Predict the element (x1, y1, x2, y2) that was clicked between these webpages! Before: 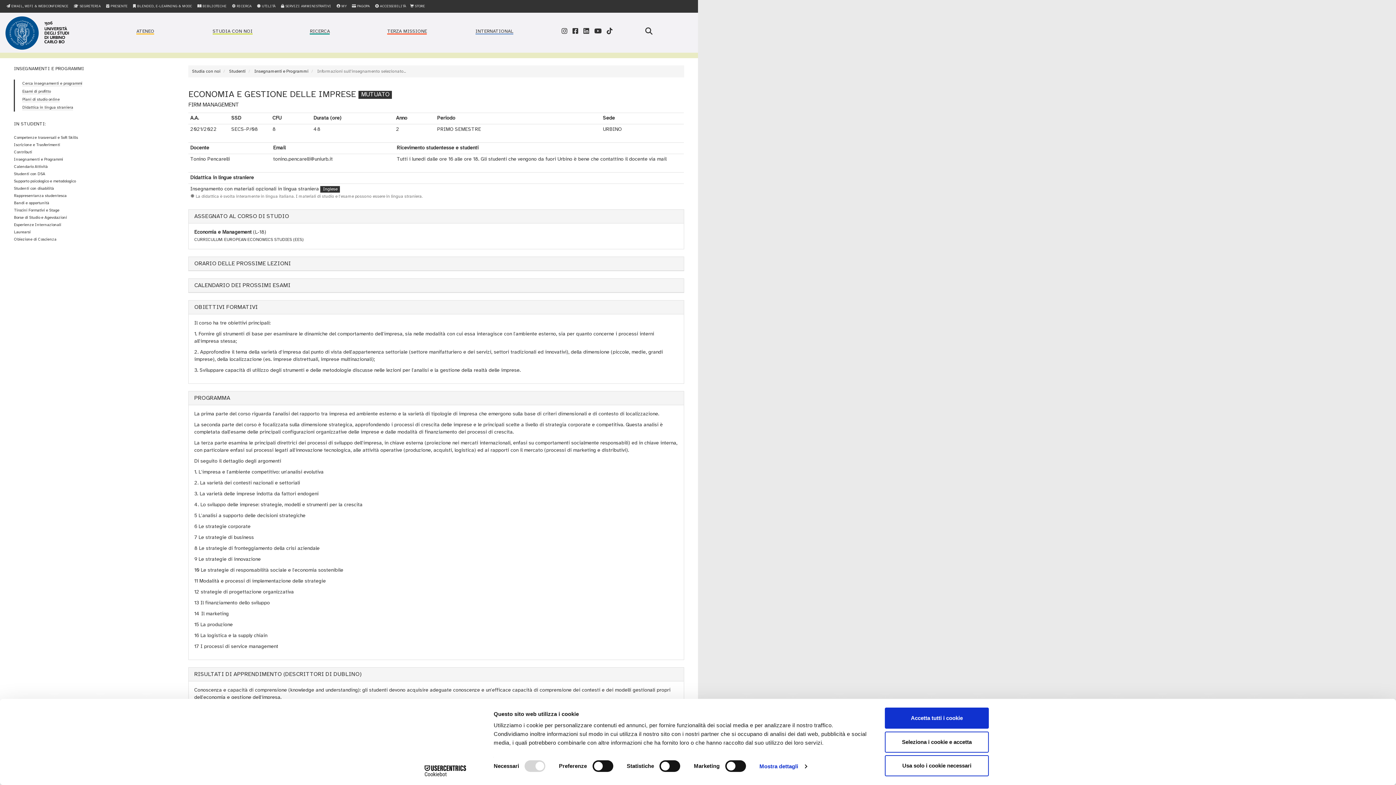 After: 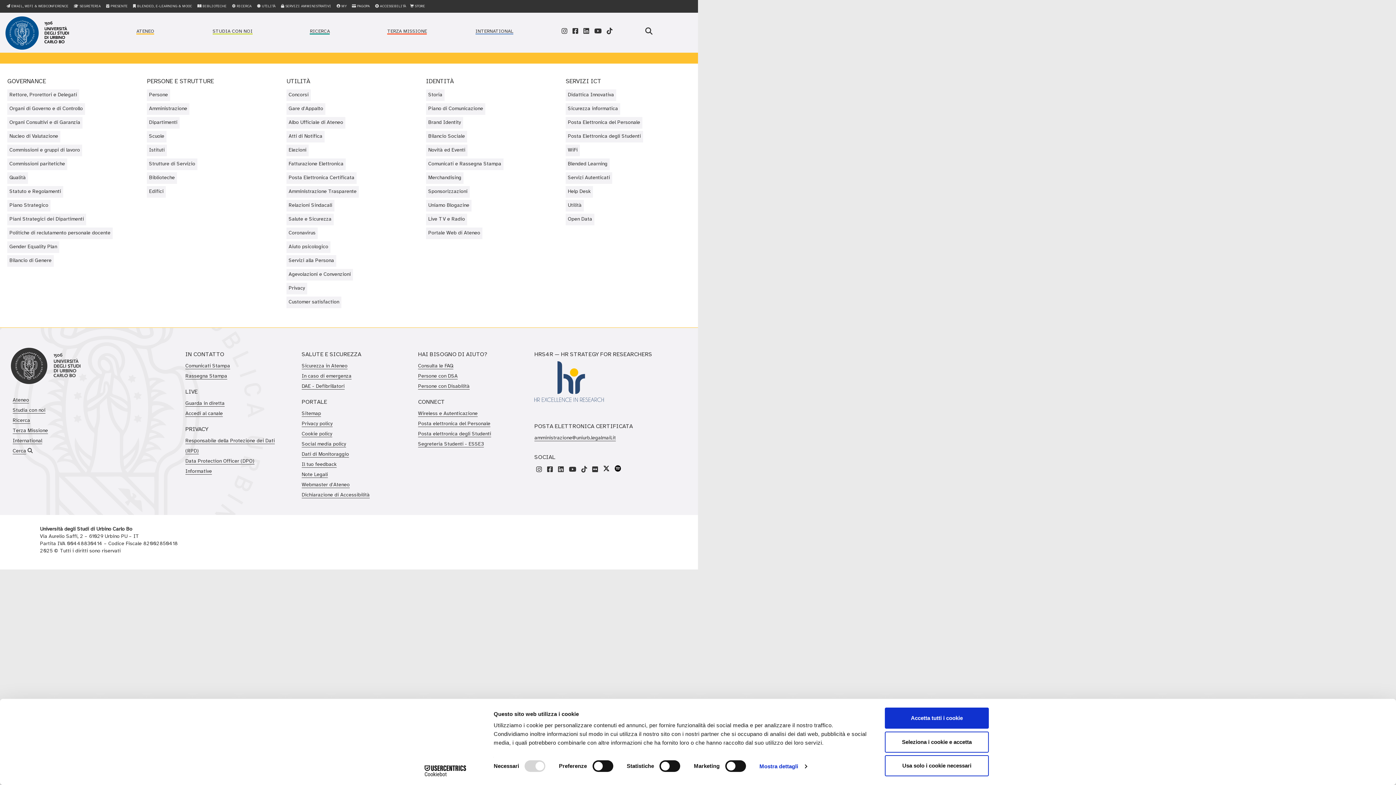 Action: label: ATENEO bbox: (136, 29, 154, 34)